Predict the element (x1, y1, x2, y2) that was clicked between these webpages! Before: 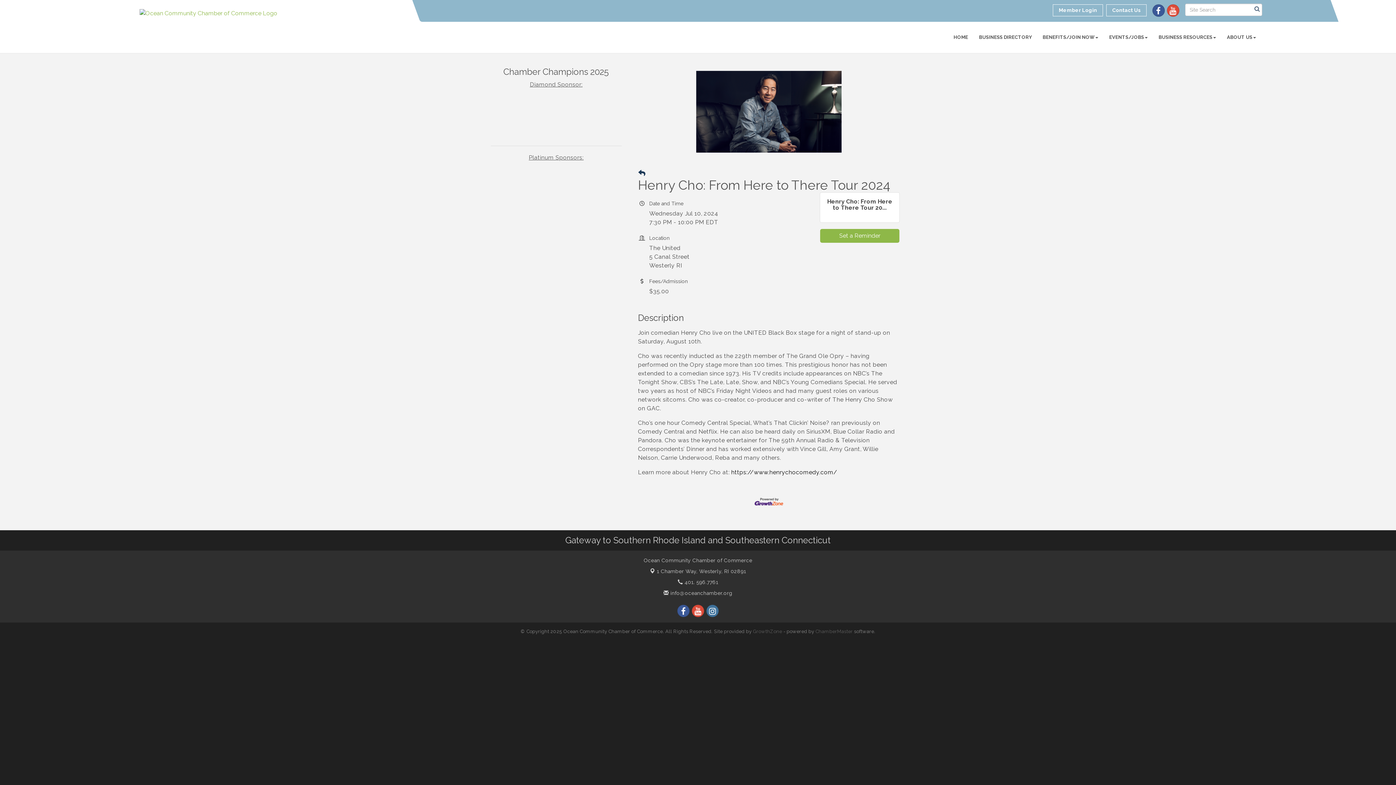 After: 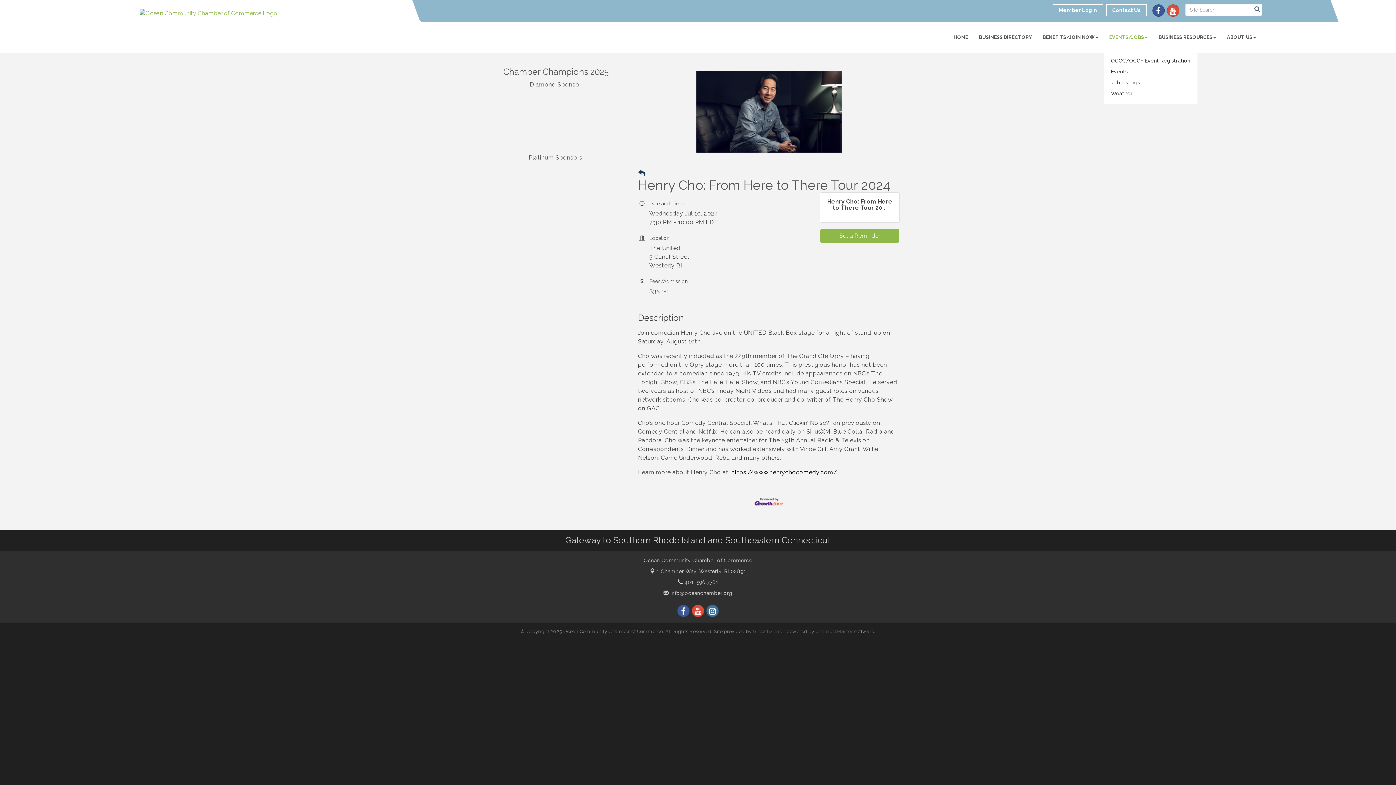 Action: bbox: (1104, 28, 1153, 46) label: EVENTS/JOBS